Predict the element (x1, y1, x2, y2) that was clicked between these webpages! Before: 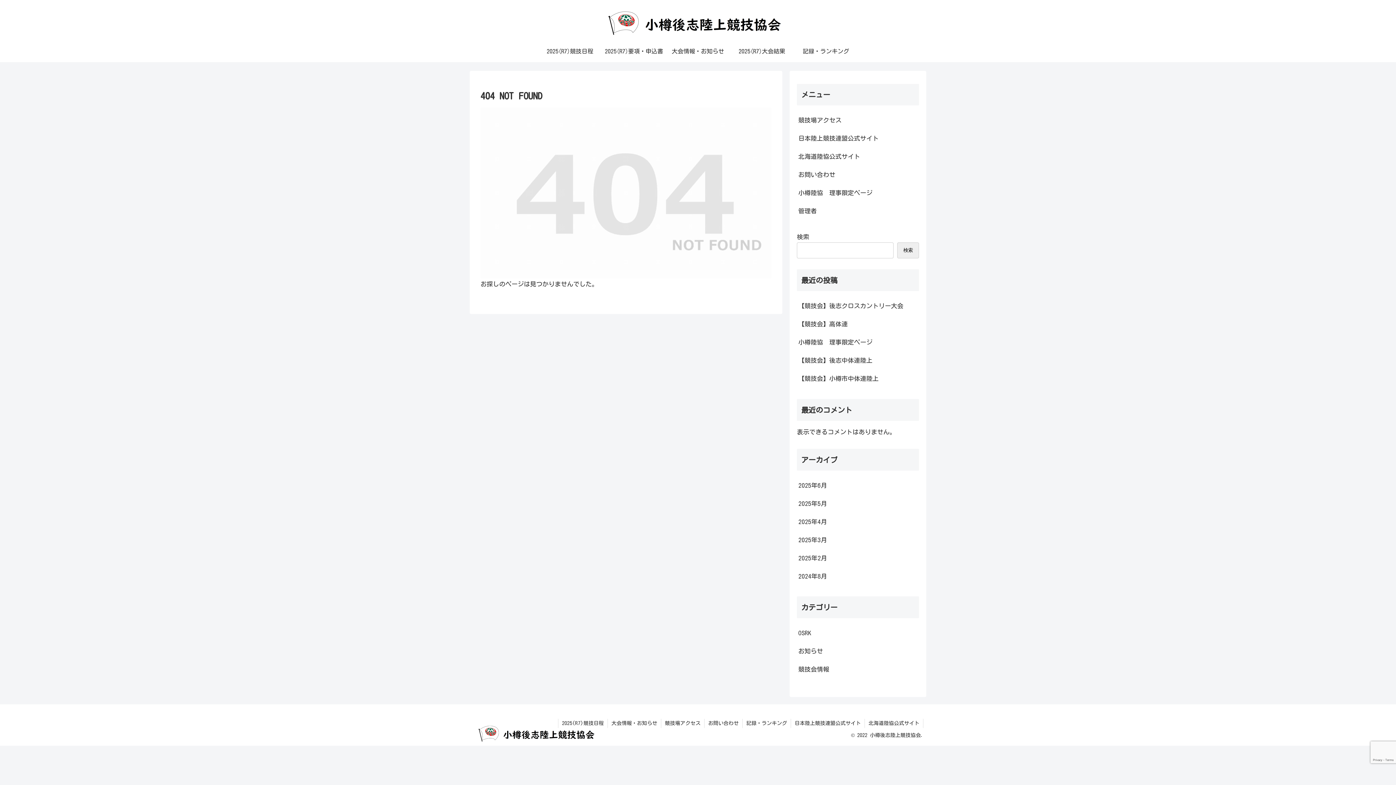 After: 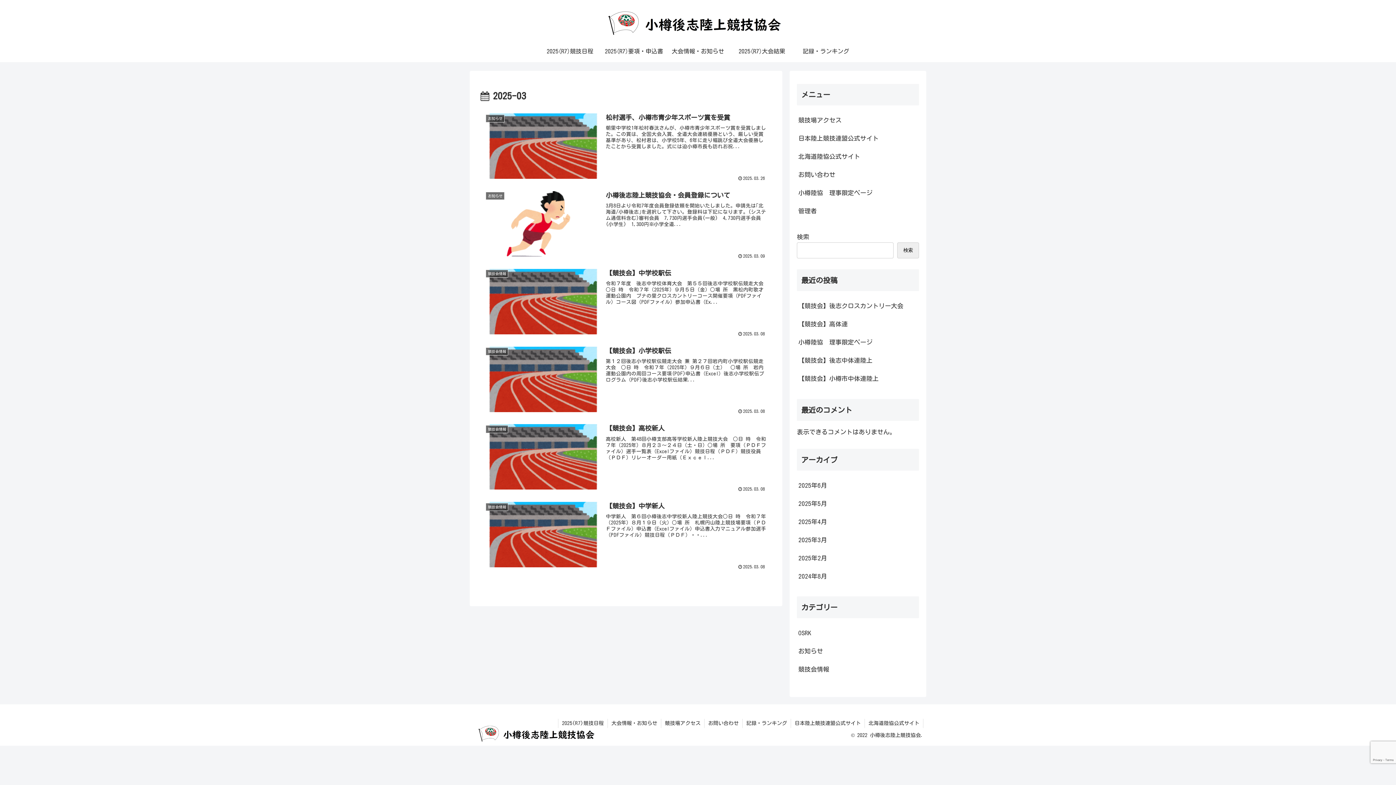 Action: label: 2025年3月 bbox: (797, 531, 919, 549)